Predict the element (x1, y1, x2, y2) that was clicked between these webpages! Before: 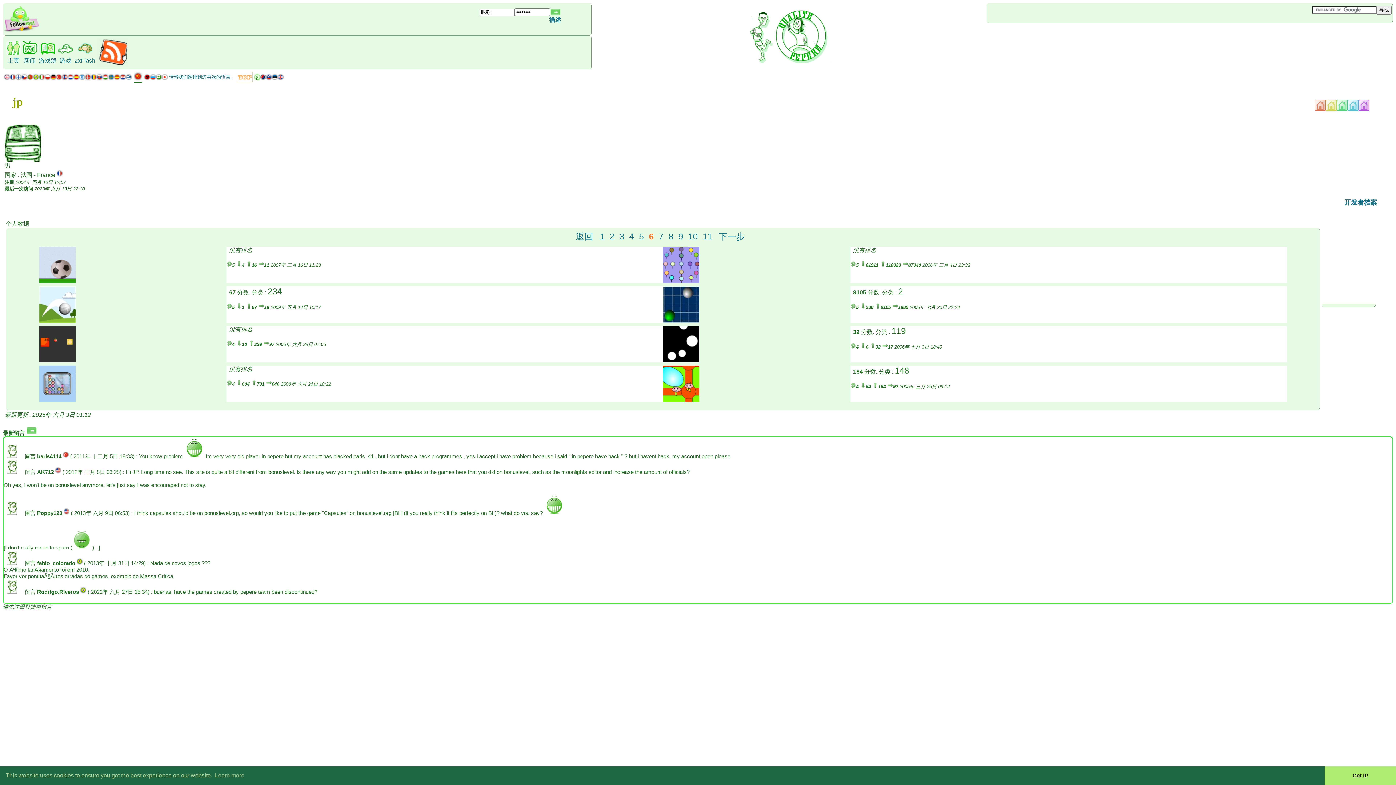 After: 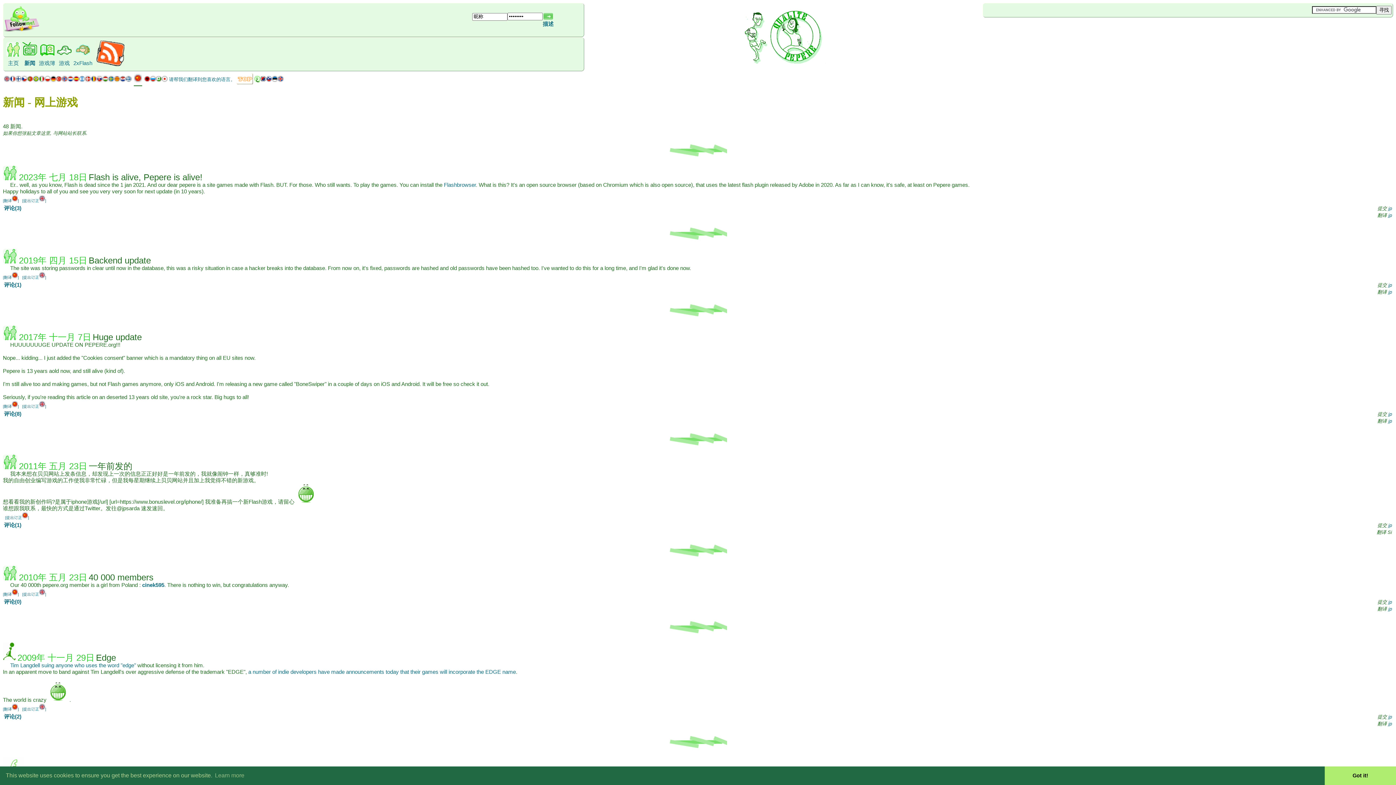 Action: bbox: (24, 57, 35, 63) label: 新闻